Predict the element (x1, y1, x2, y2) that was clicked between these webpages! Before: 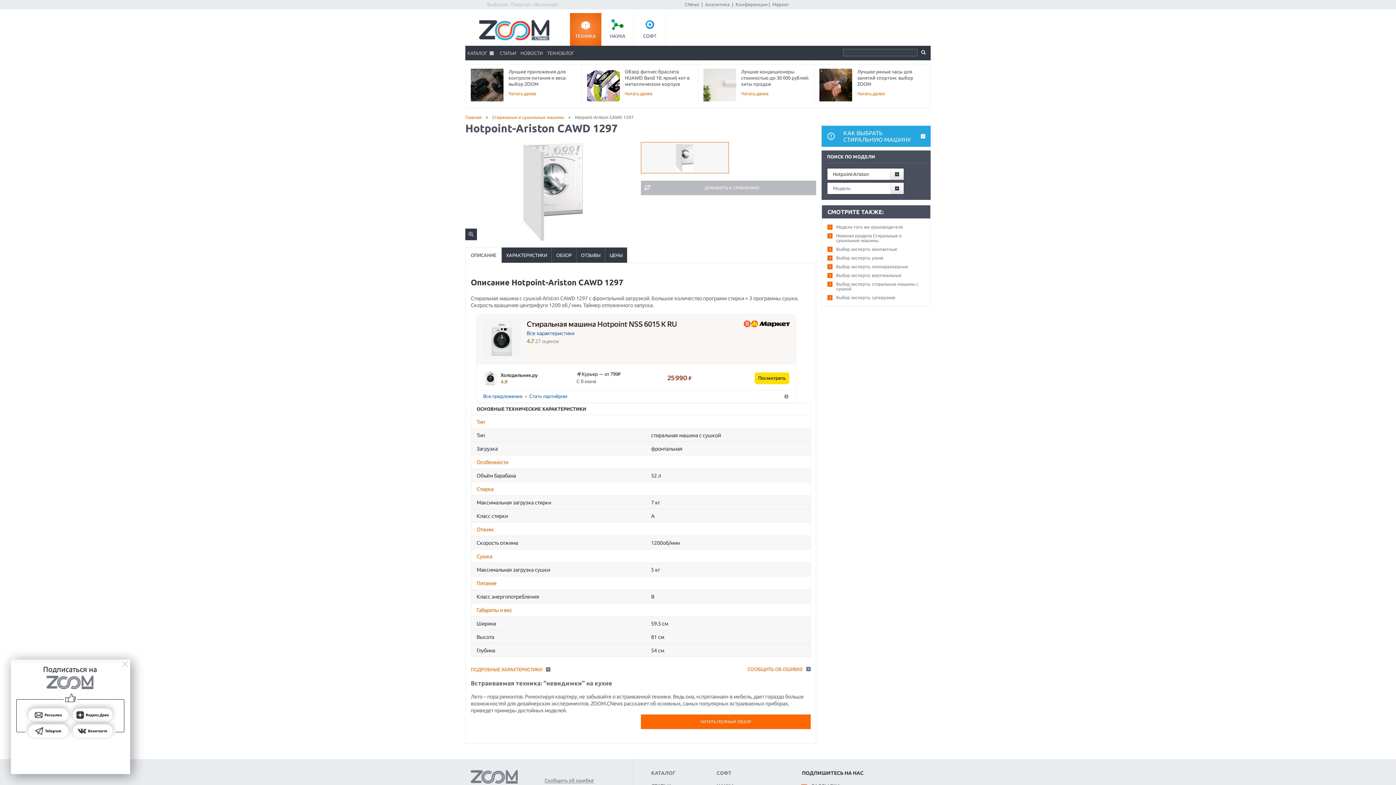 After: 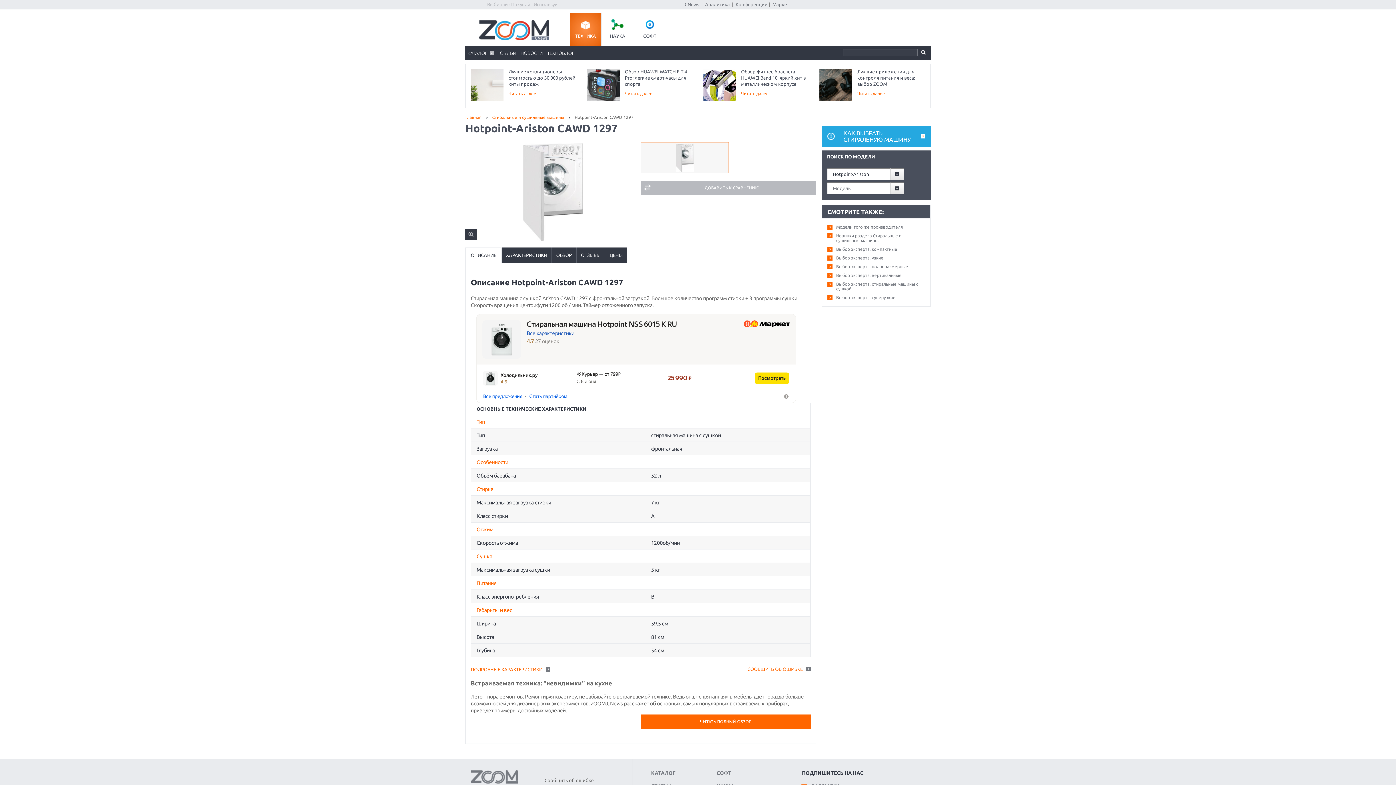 Action: label: ОПИСАНИЕ bbox: (465, 247, 501, 263)